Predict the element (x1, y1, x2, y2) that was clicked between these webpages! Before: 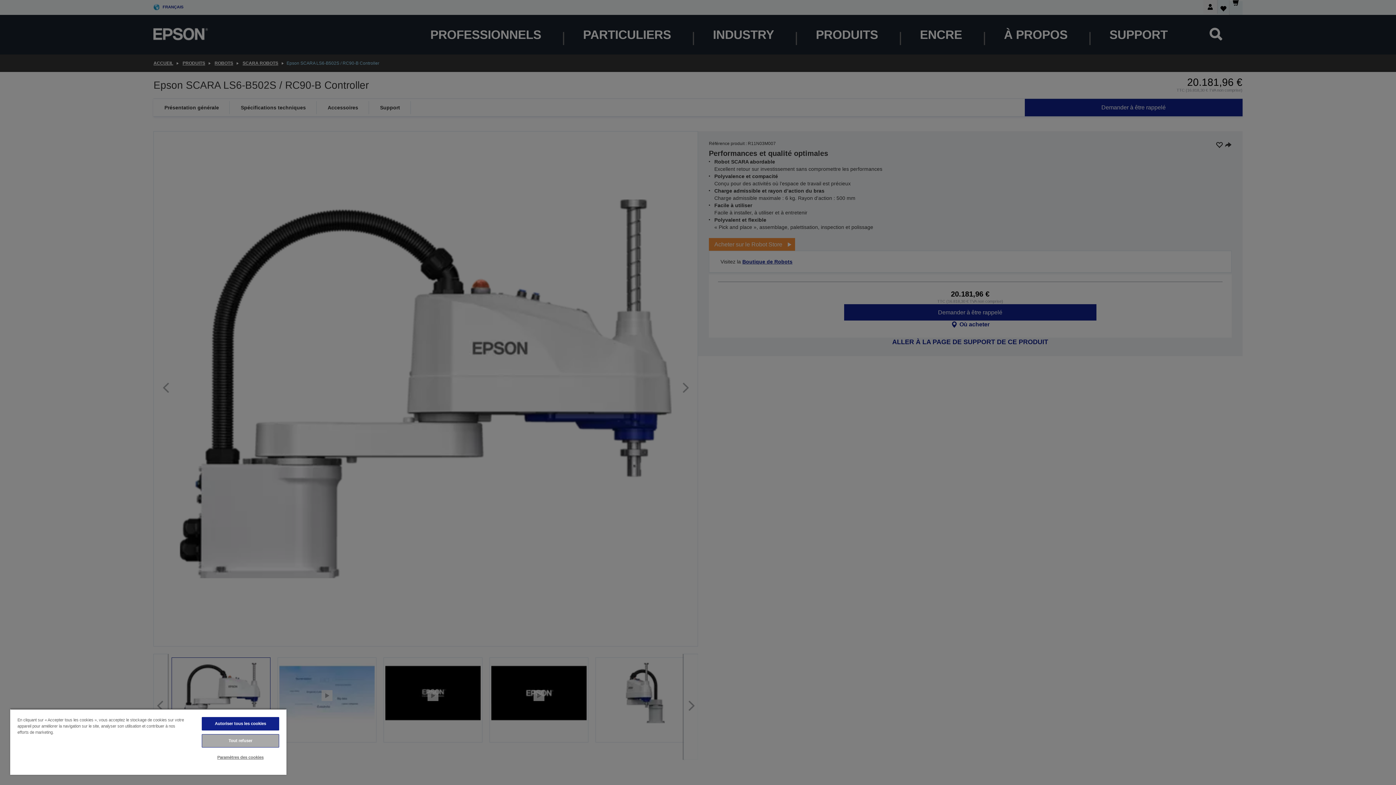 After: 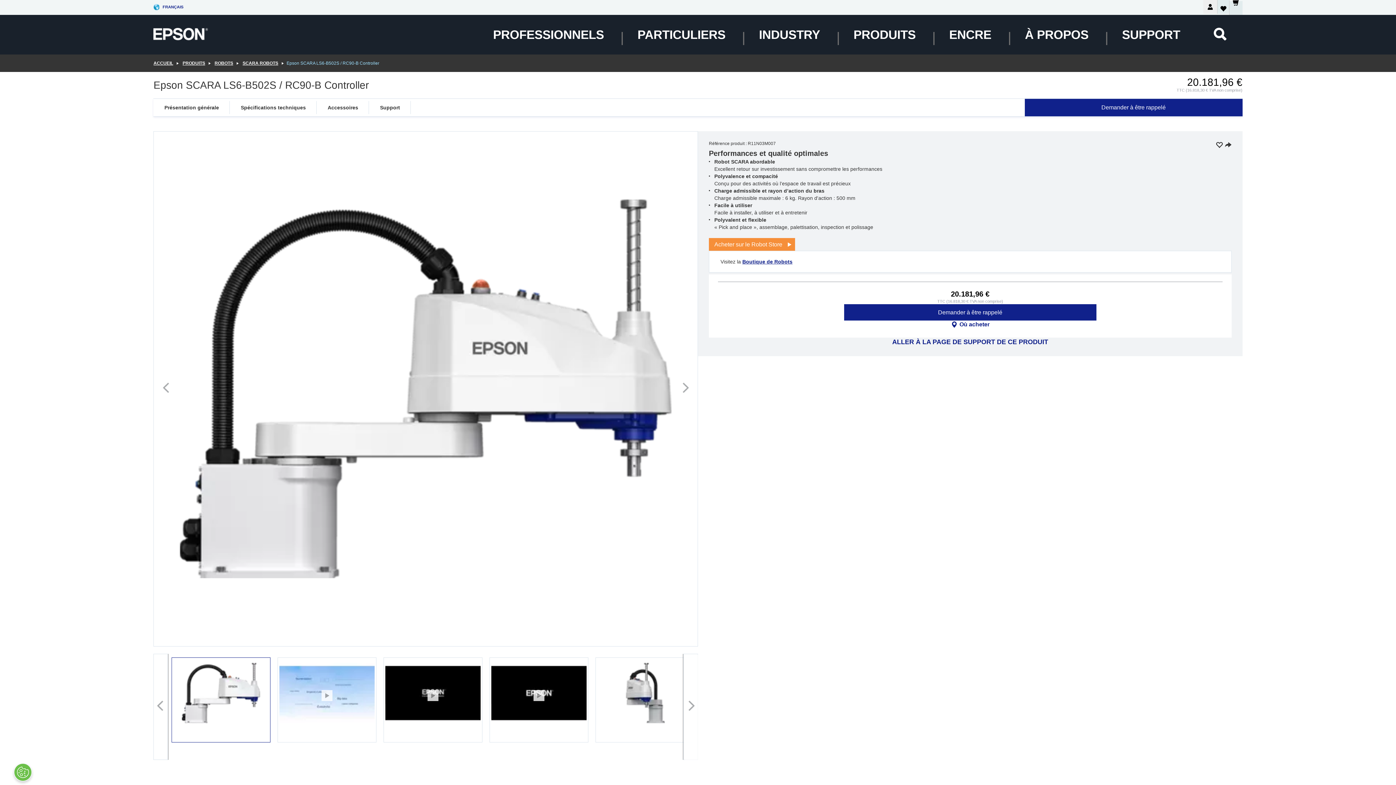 Action: label: Autoriser tous les cookies bbox: (201, 717, 279, 730)